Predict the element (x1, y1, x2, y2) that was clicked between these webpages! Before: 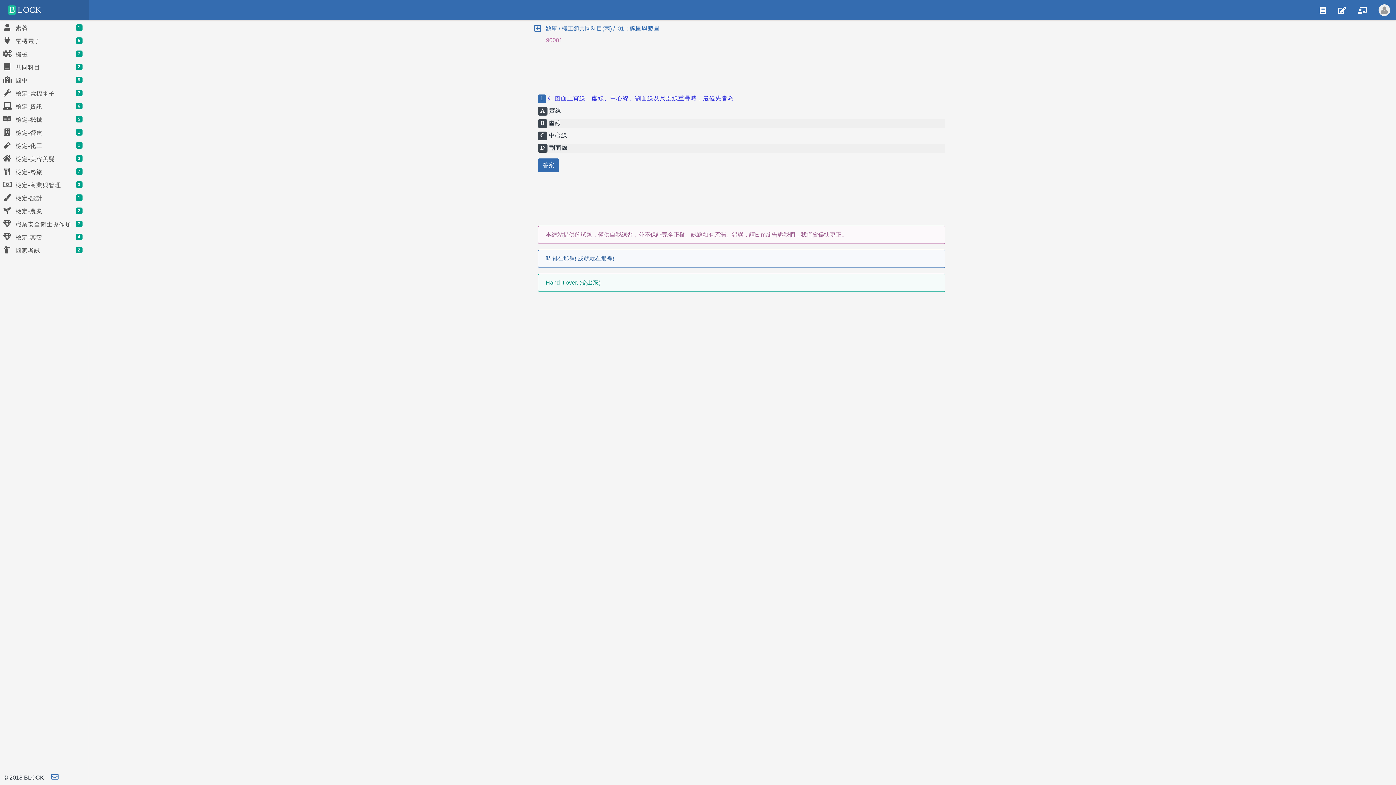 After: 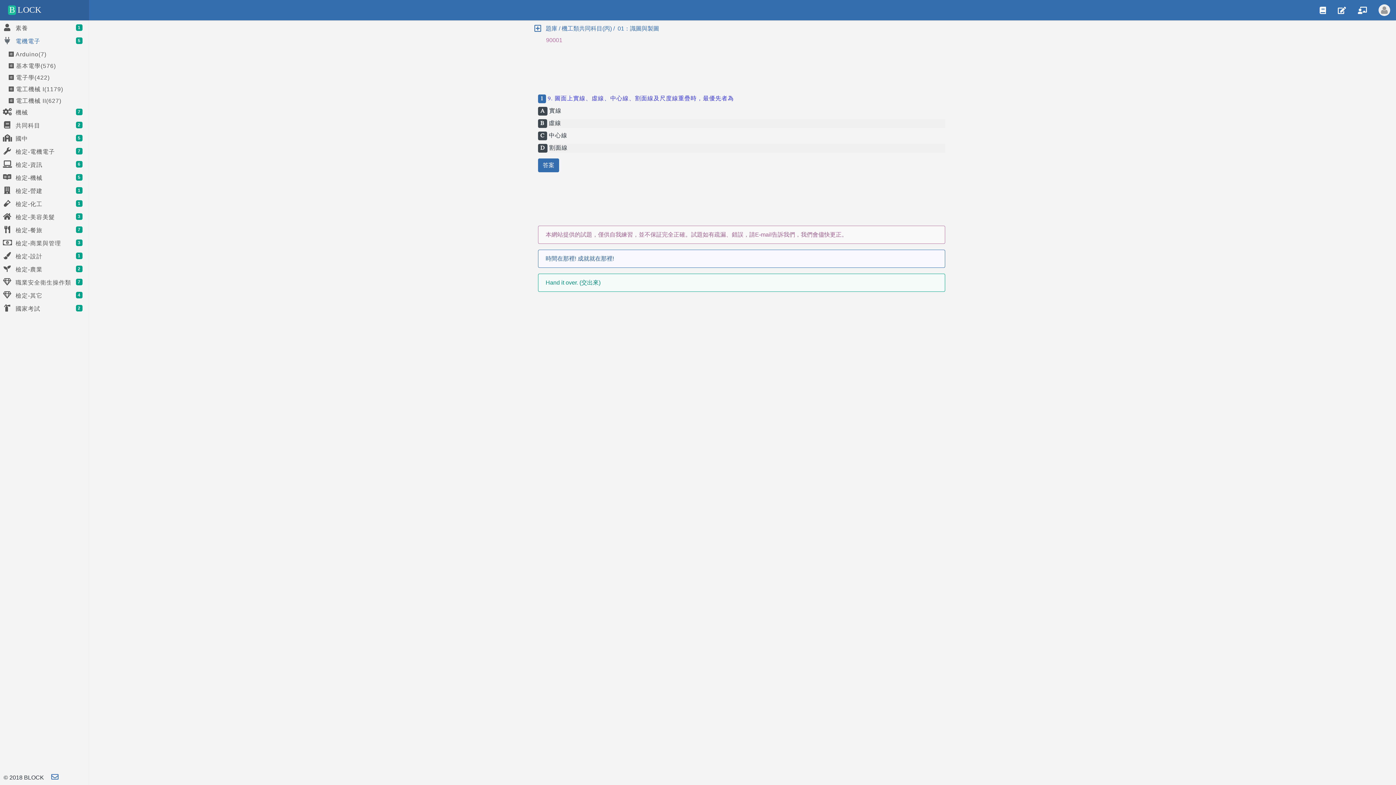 Action: label:  電機電子
5 bbox: (0, 34, 86, 48)